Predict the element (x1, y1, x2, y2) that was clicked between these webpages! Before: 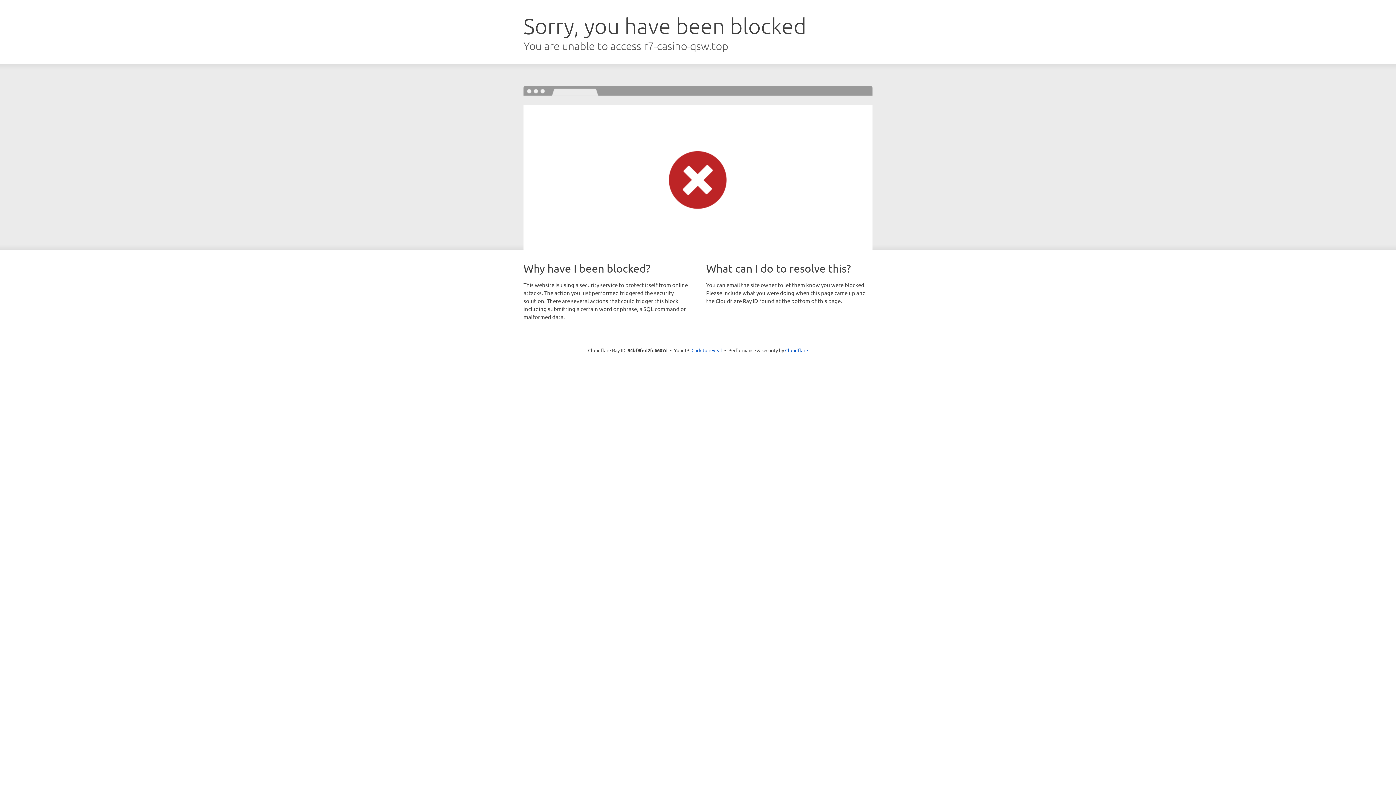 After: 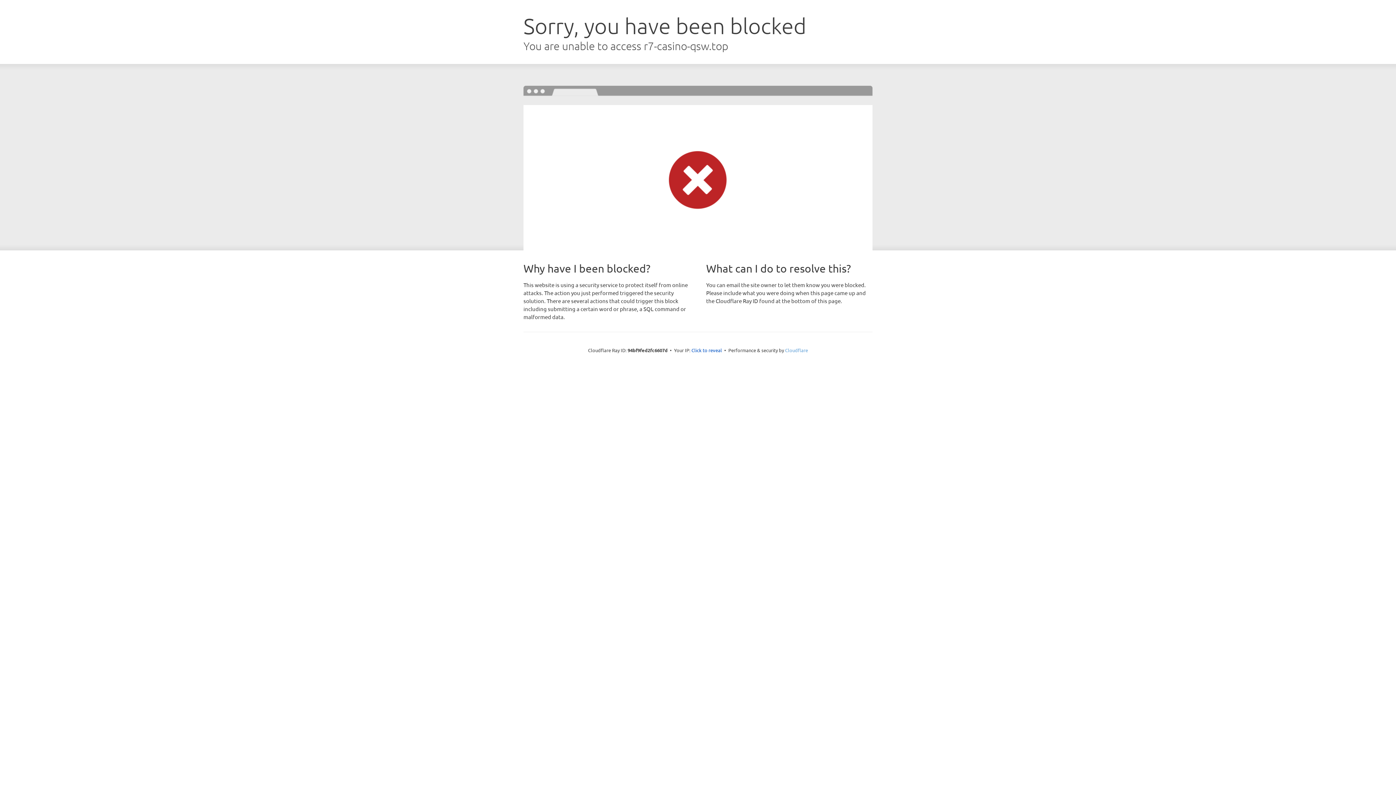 Action: bbox: (785, 347, 808, 353) label: Cloudflare